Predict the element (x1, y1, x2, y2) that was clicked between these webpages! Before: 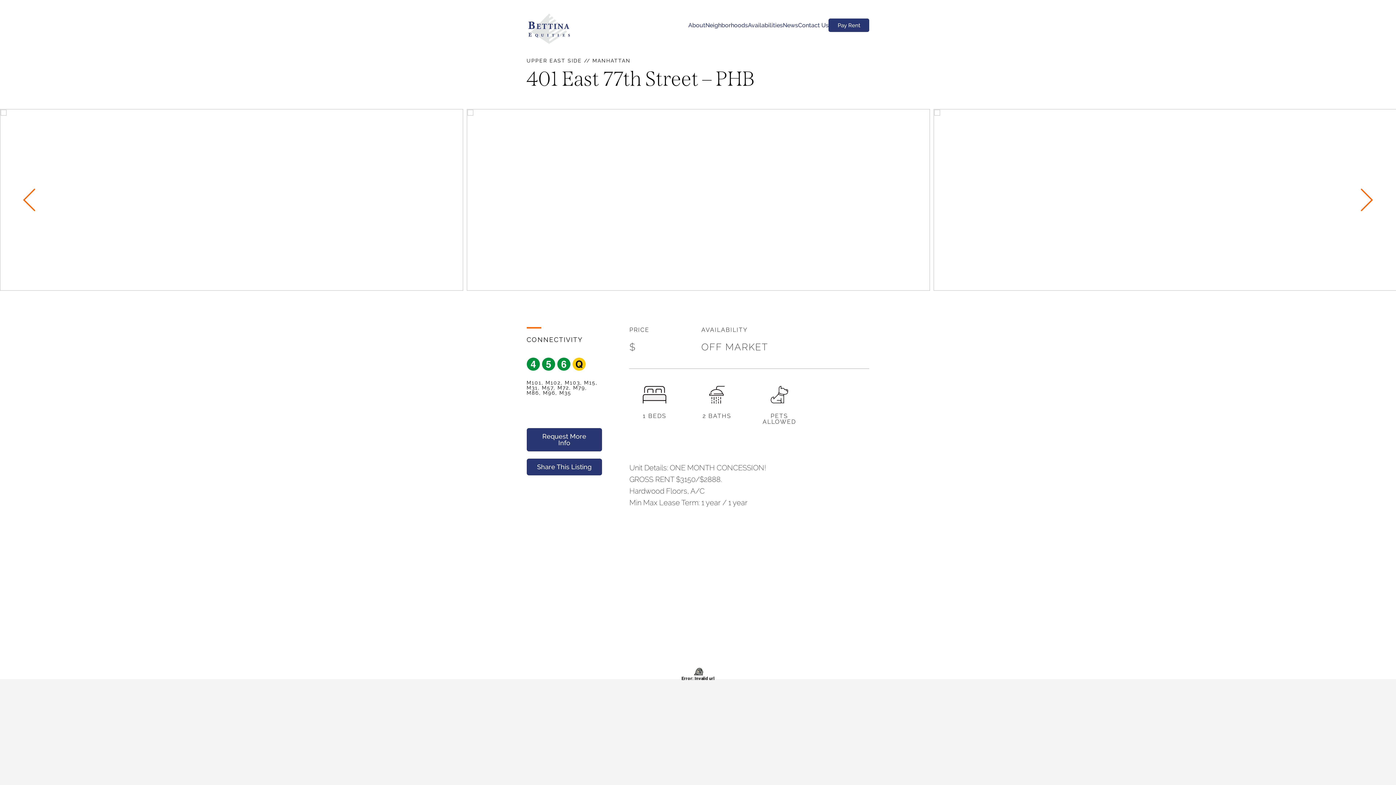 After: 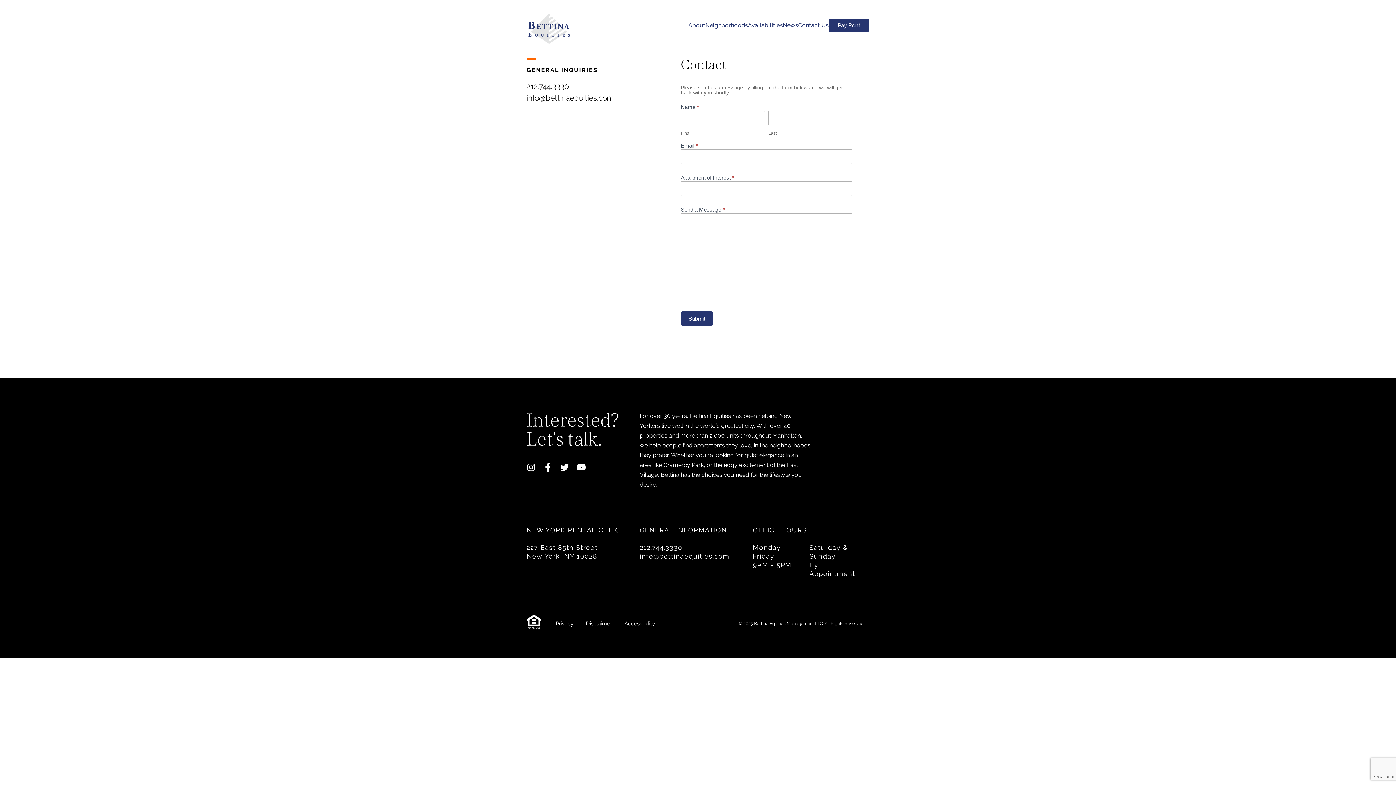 Action: label: Contact Us bbox: (798, 21, 828, 28)